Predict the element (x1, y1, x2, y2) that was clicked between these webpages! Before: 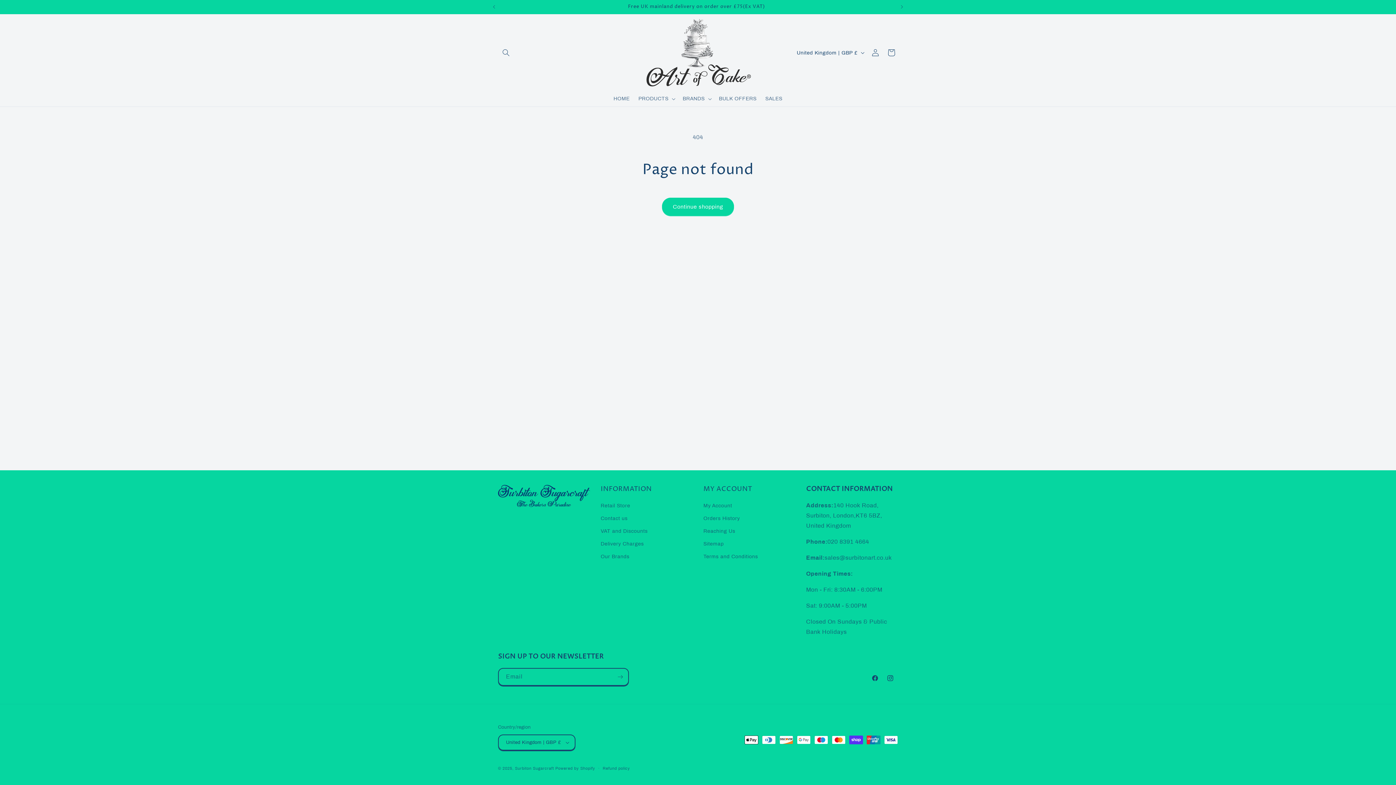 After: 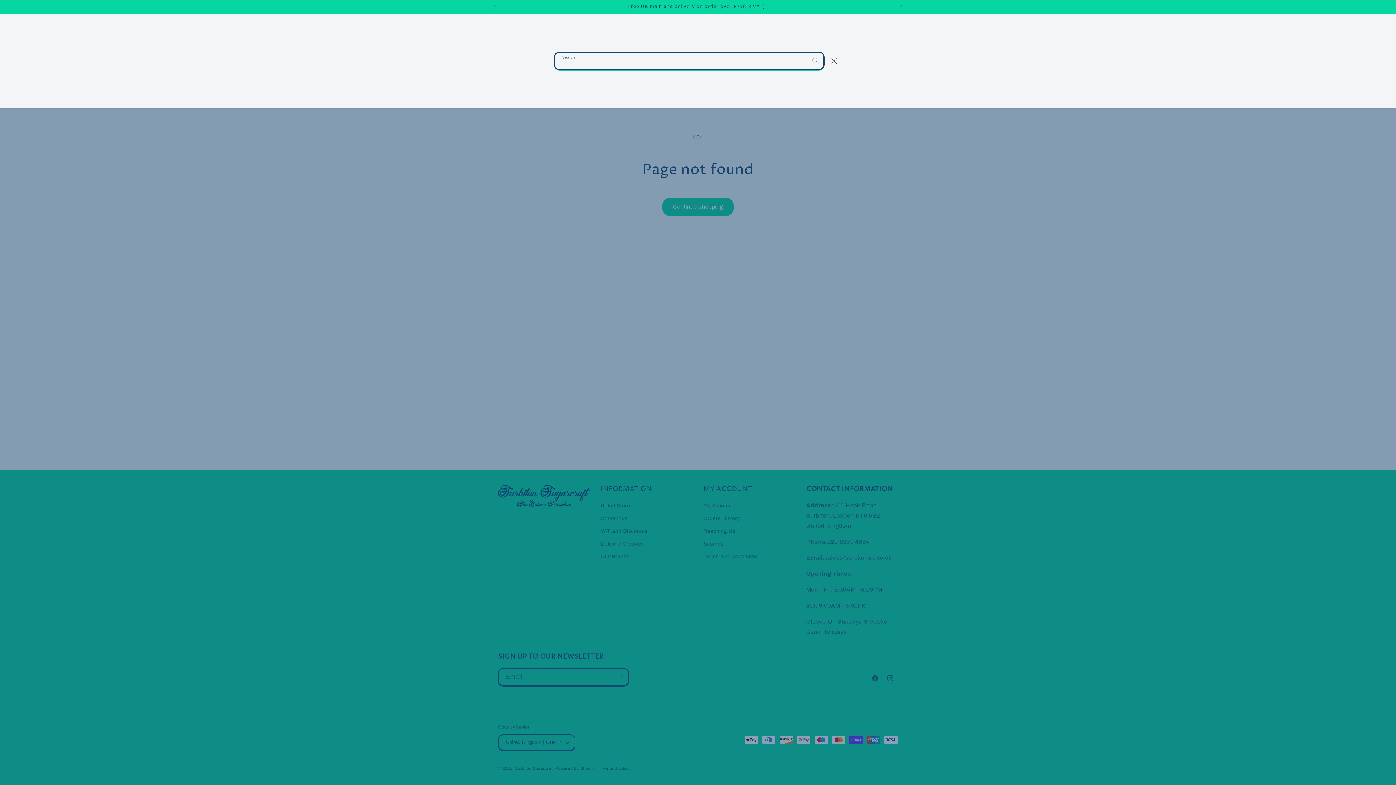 Action: label: Search bbox: (498, 44, 514, 60)